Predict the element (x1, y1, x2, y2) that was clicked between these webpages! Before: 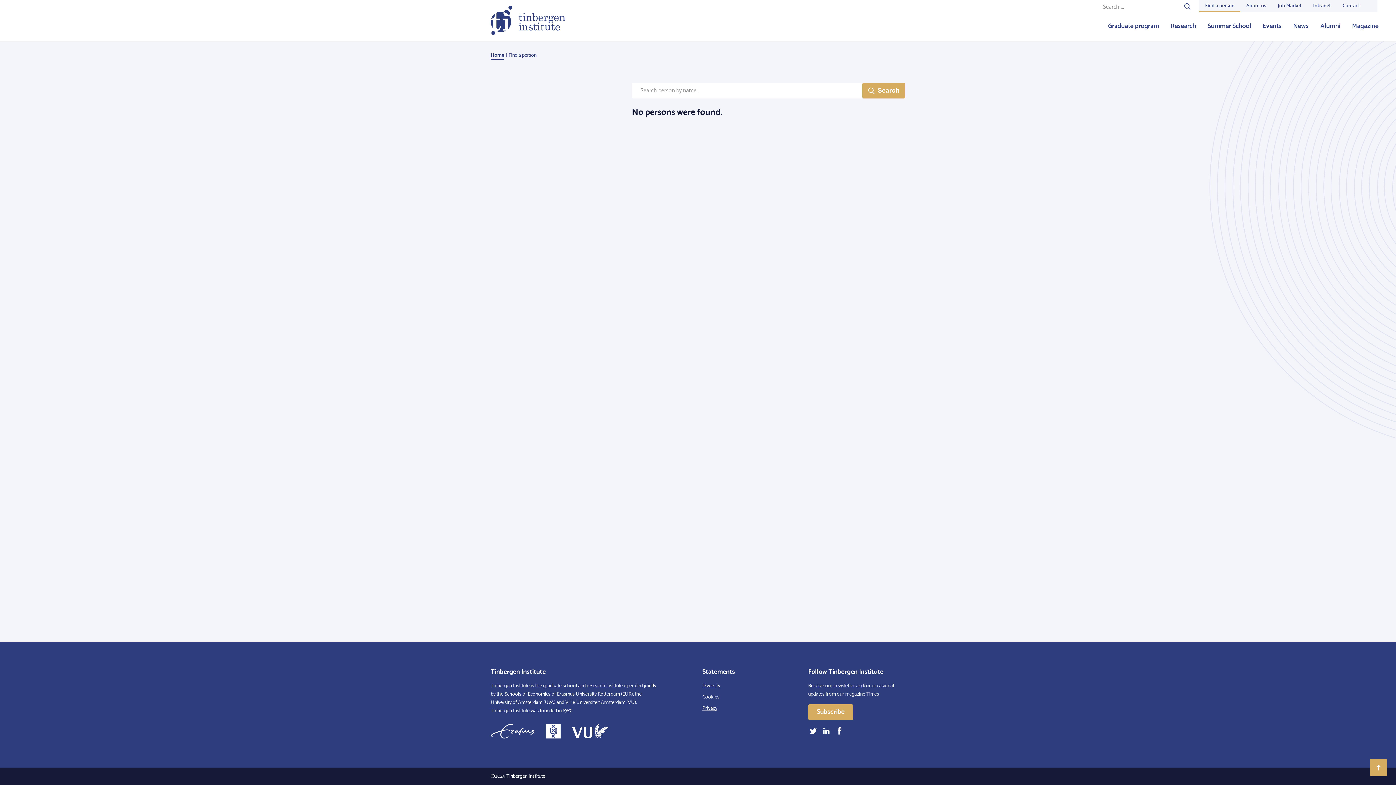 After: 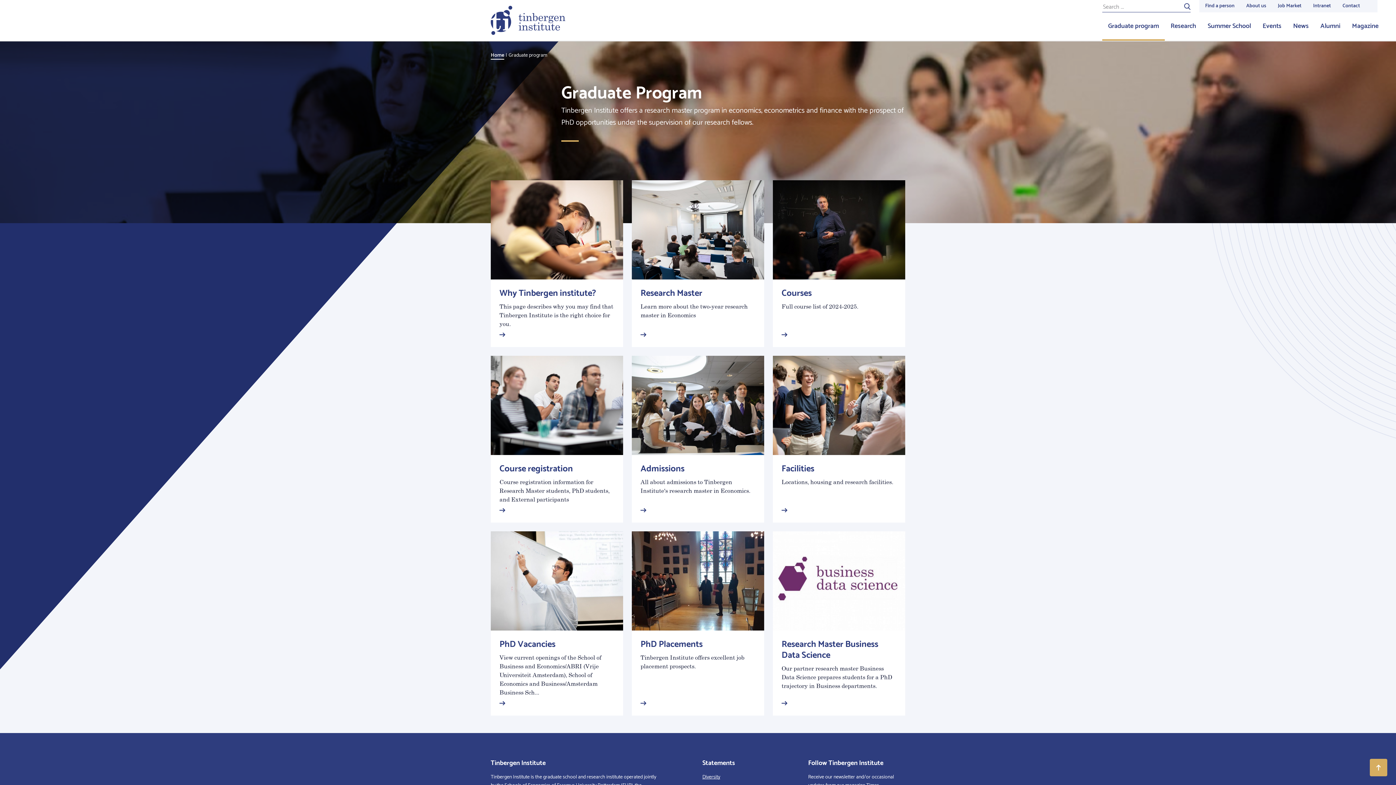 Action: label: Graduate program bbox: (1102, 12, 1165, 40)